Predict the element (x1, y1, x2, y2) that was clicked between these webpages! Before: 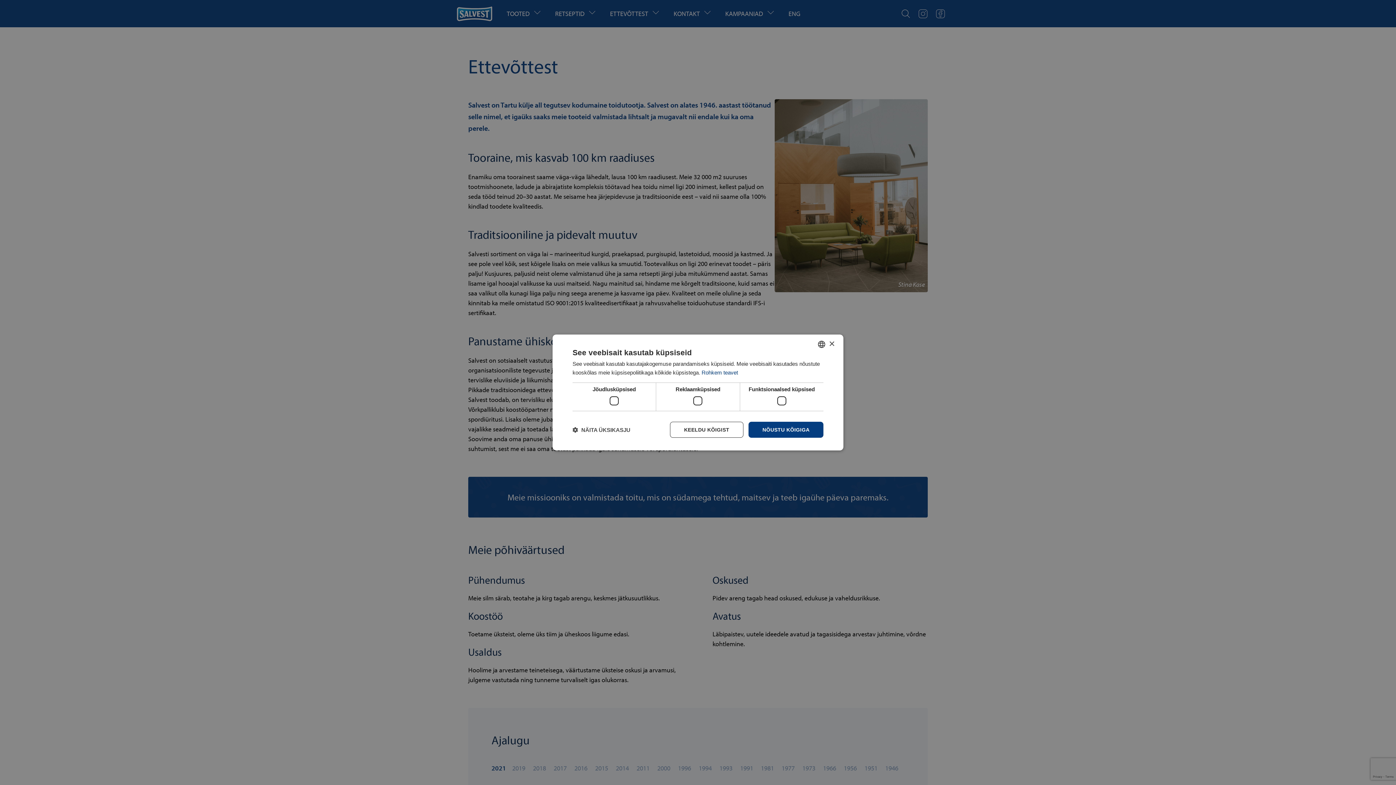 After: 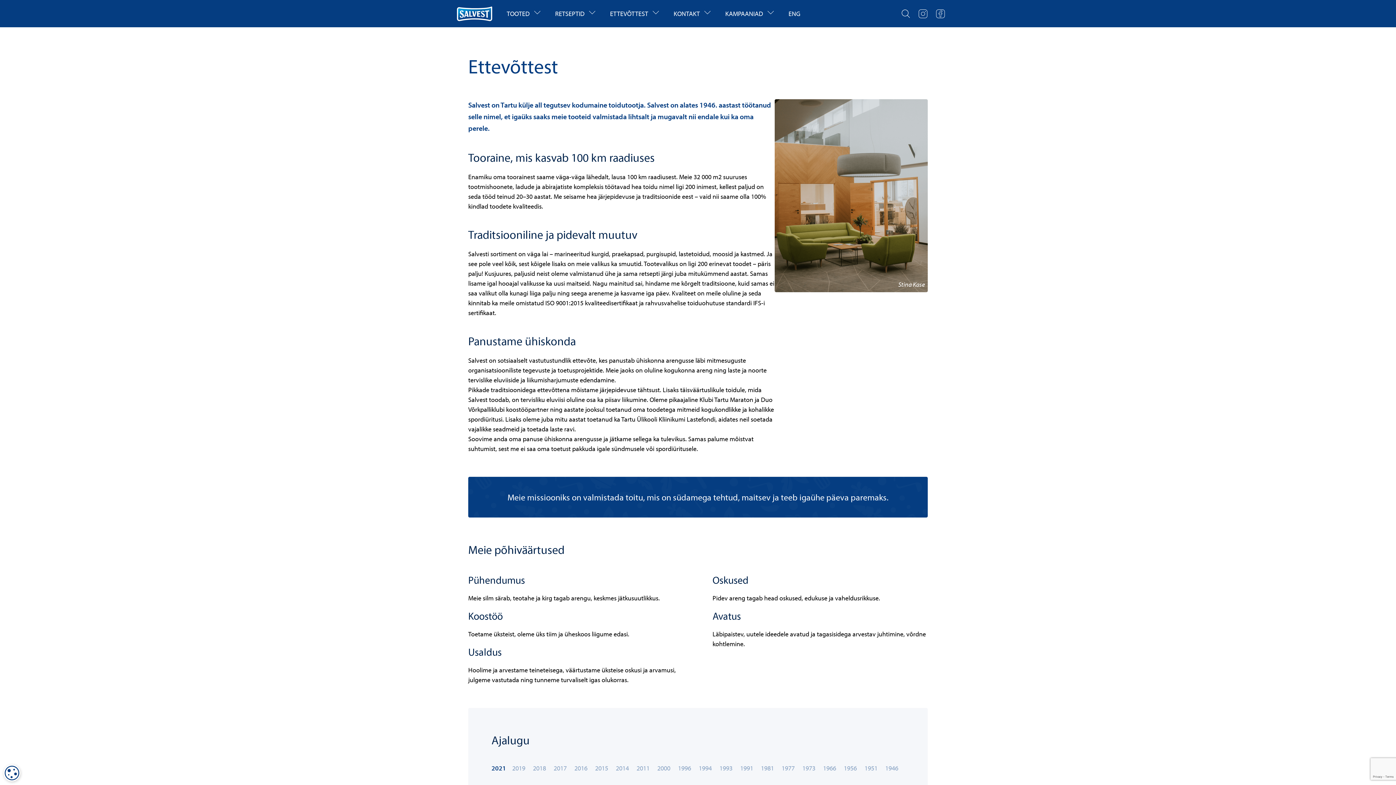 Action: bbox: (829, 341, 834, 346) label: Close